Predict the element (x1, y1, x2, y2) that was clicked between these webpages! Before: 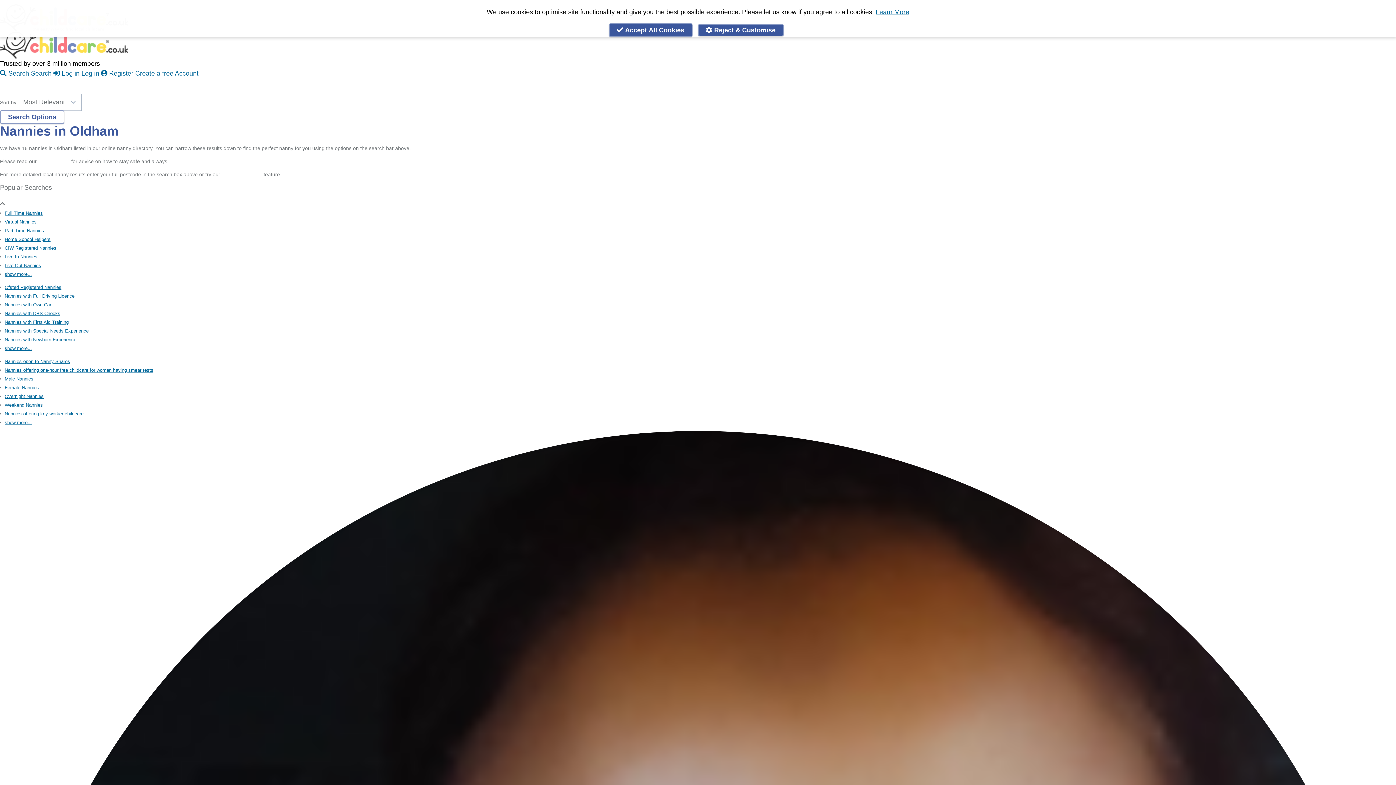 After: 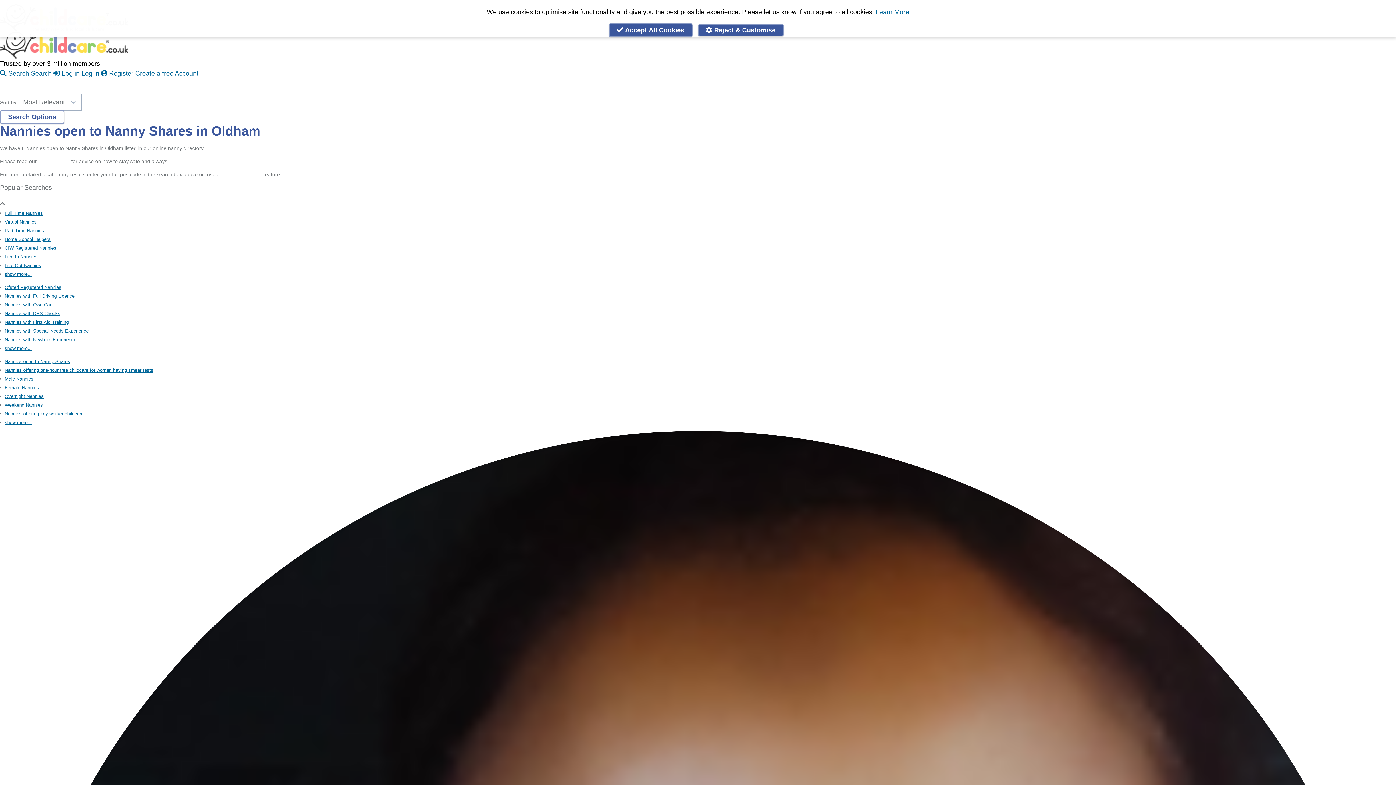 Action: bbox: (4, 358, 70, 364) label: Nannies open to Nanny Shares